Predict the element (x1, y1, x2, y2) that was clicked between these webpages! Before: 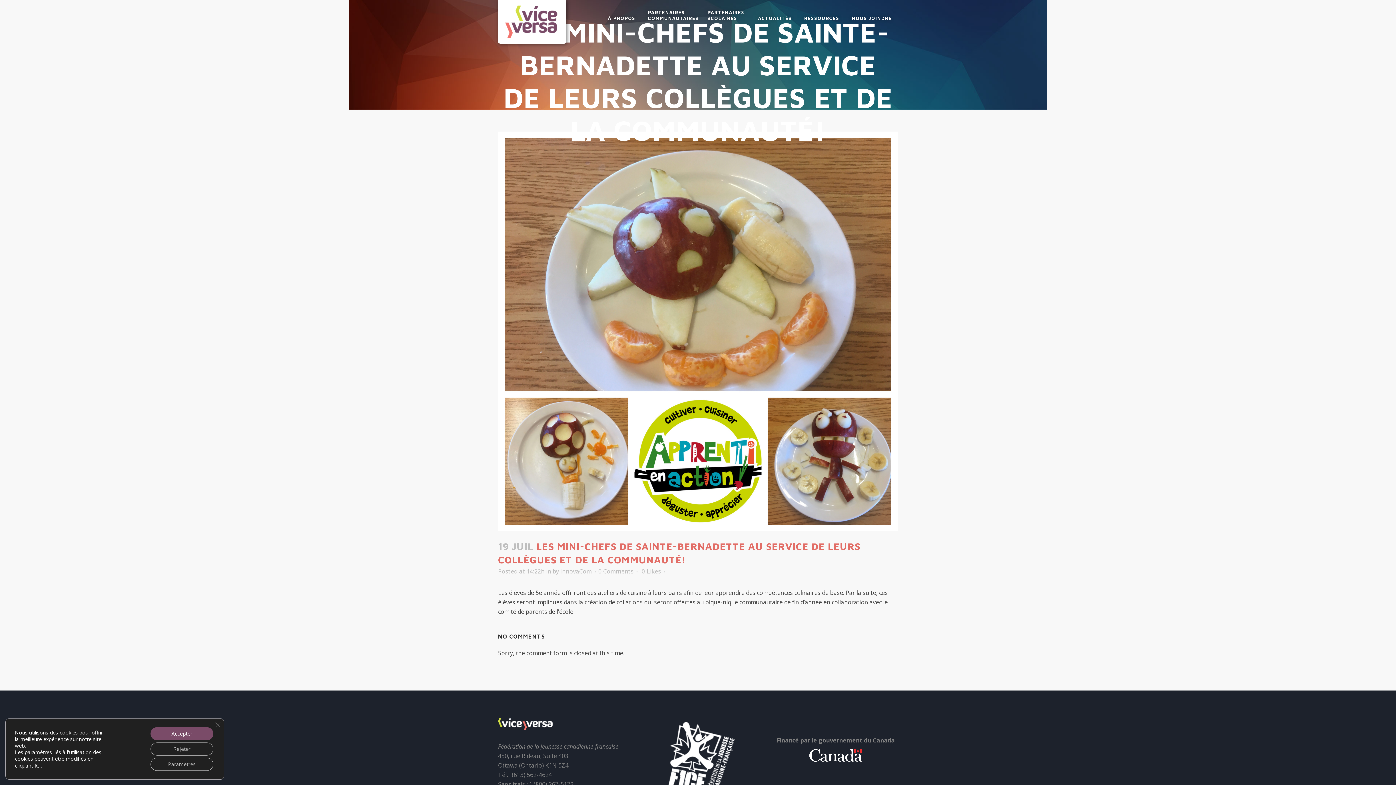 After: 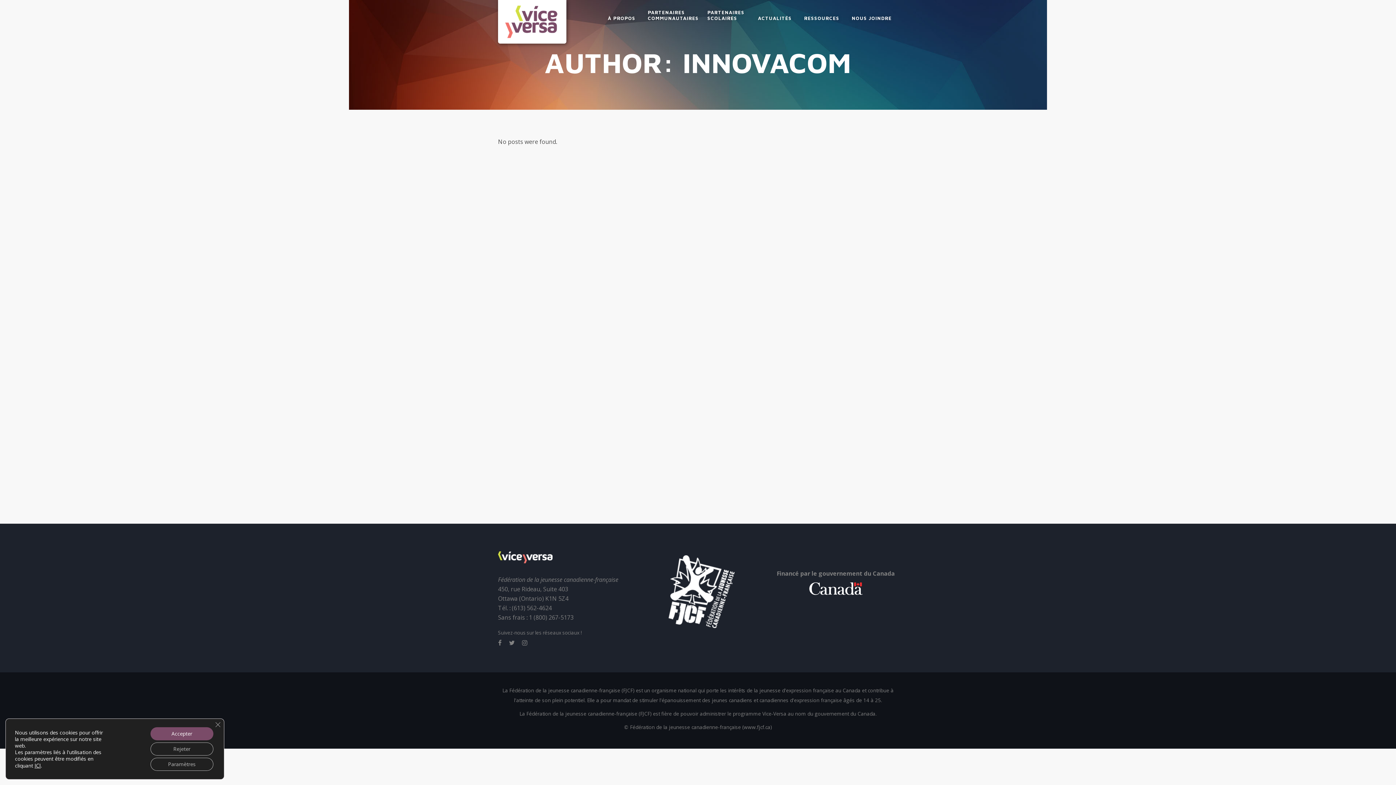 Action: label: InnovaCom bbox: (560, 567, 592, 575)